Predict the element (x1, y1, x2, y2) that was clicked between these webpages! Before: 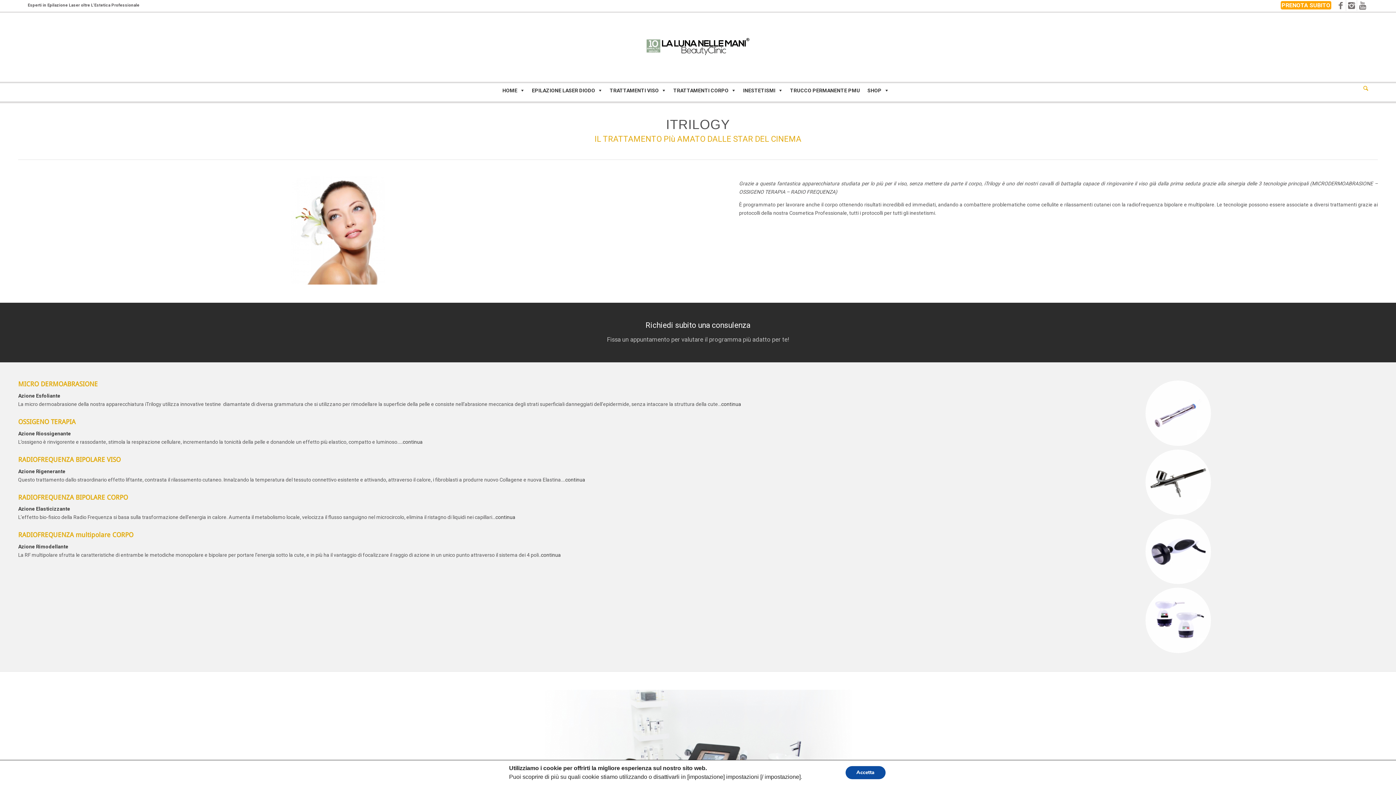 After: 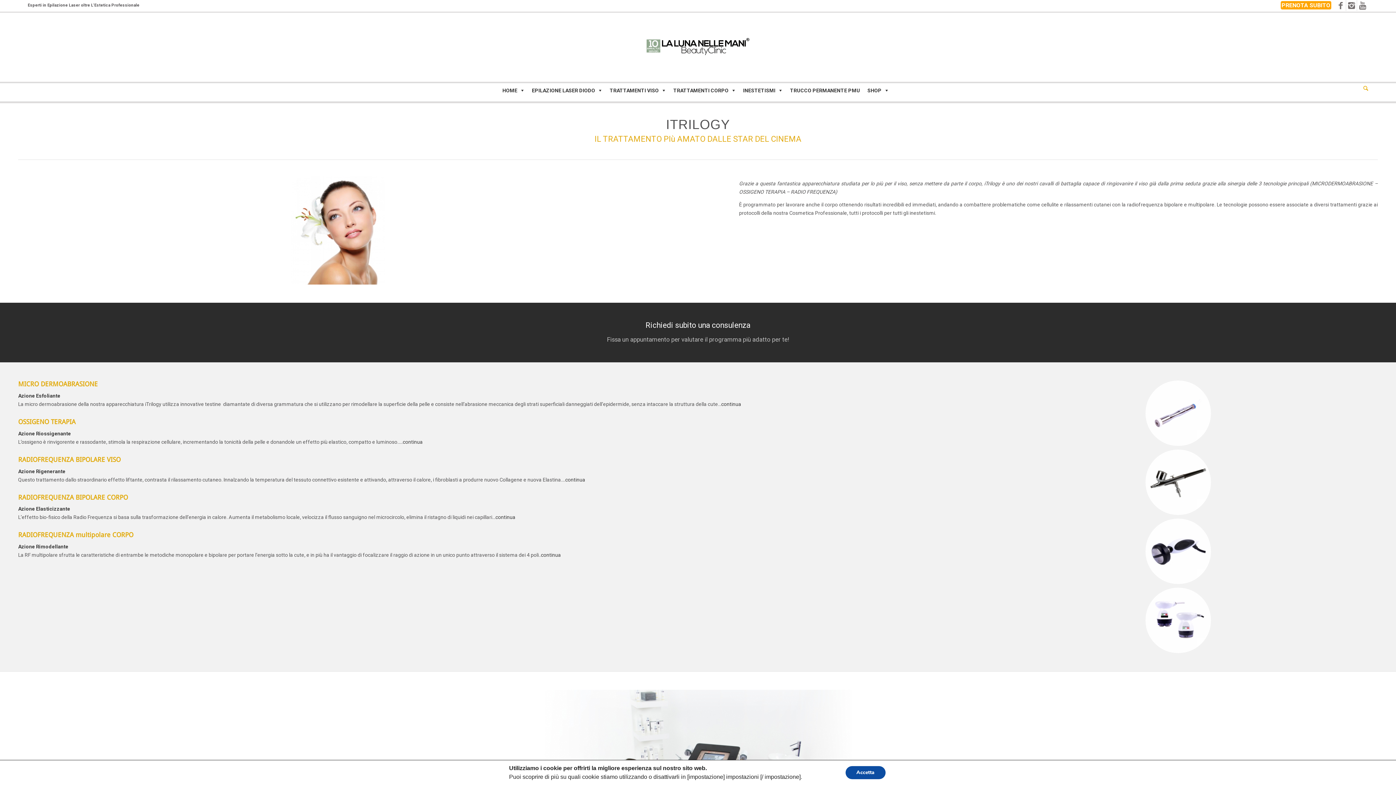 Action: bbox: (498, 83, 528, 97) label: HOME